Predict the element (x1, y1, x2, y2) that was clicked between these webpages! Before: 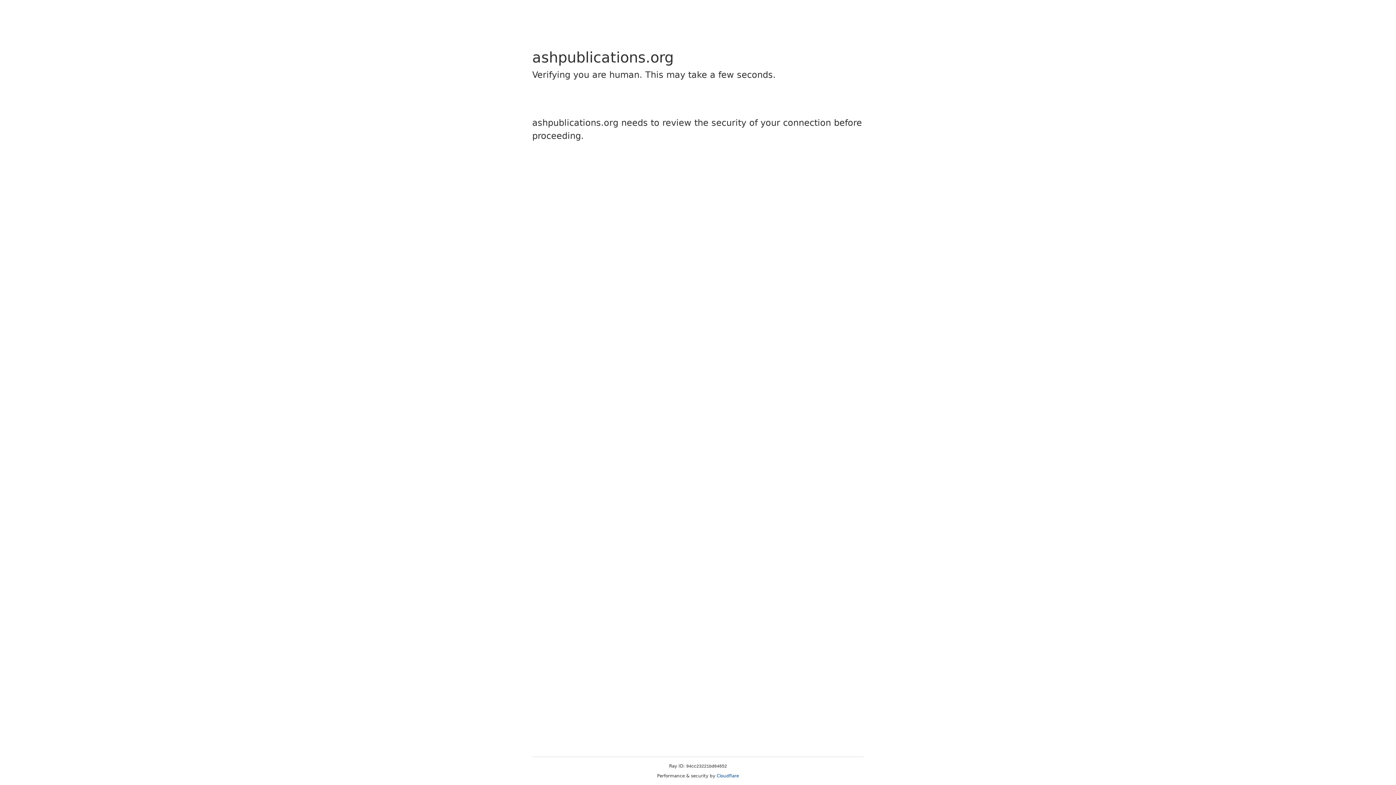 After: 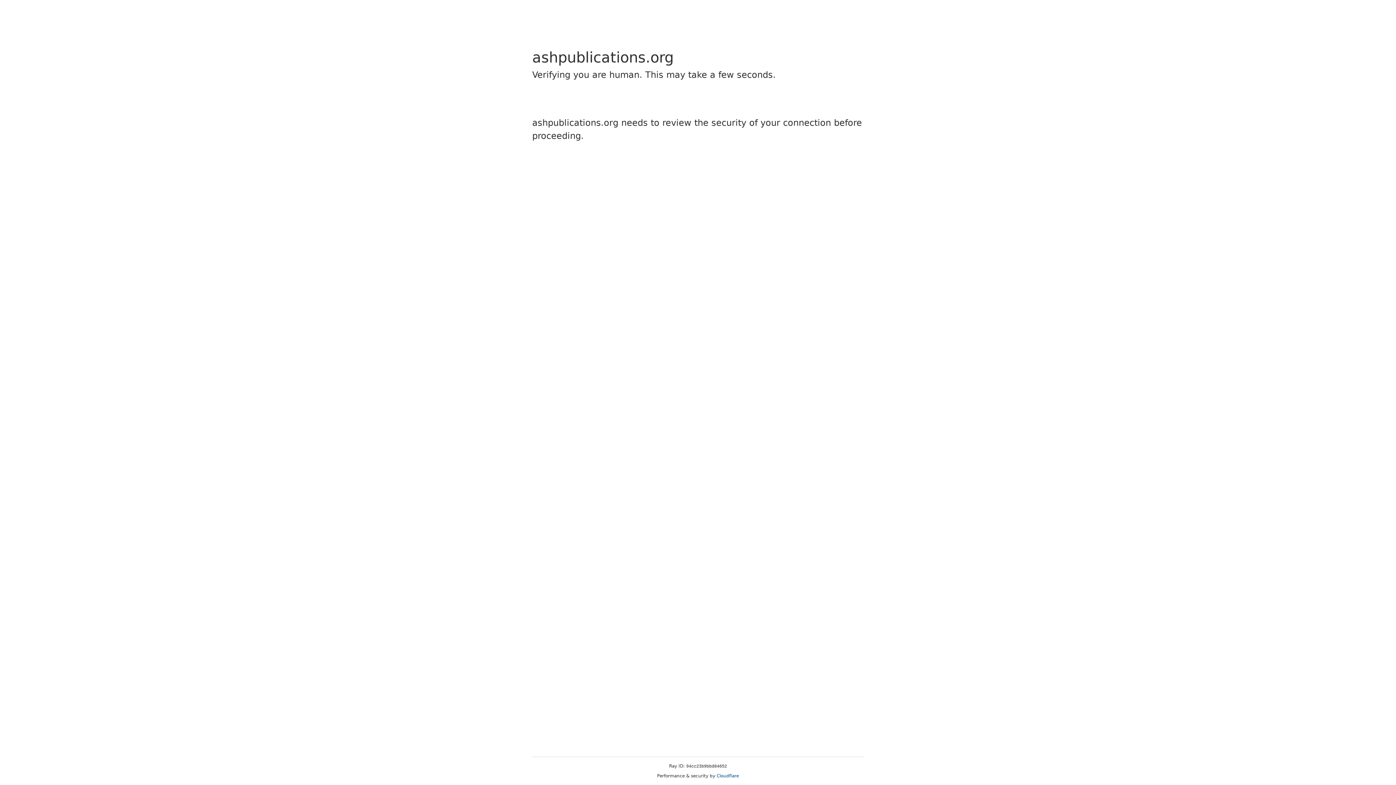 Action: label: Cloudflare bbox: (716, 773, 739, 778)